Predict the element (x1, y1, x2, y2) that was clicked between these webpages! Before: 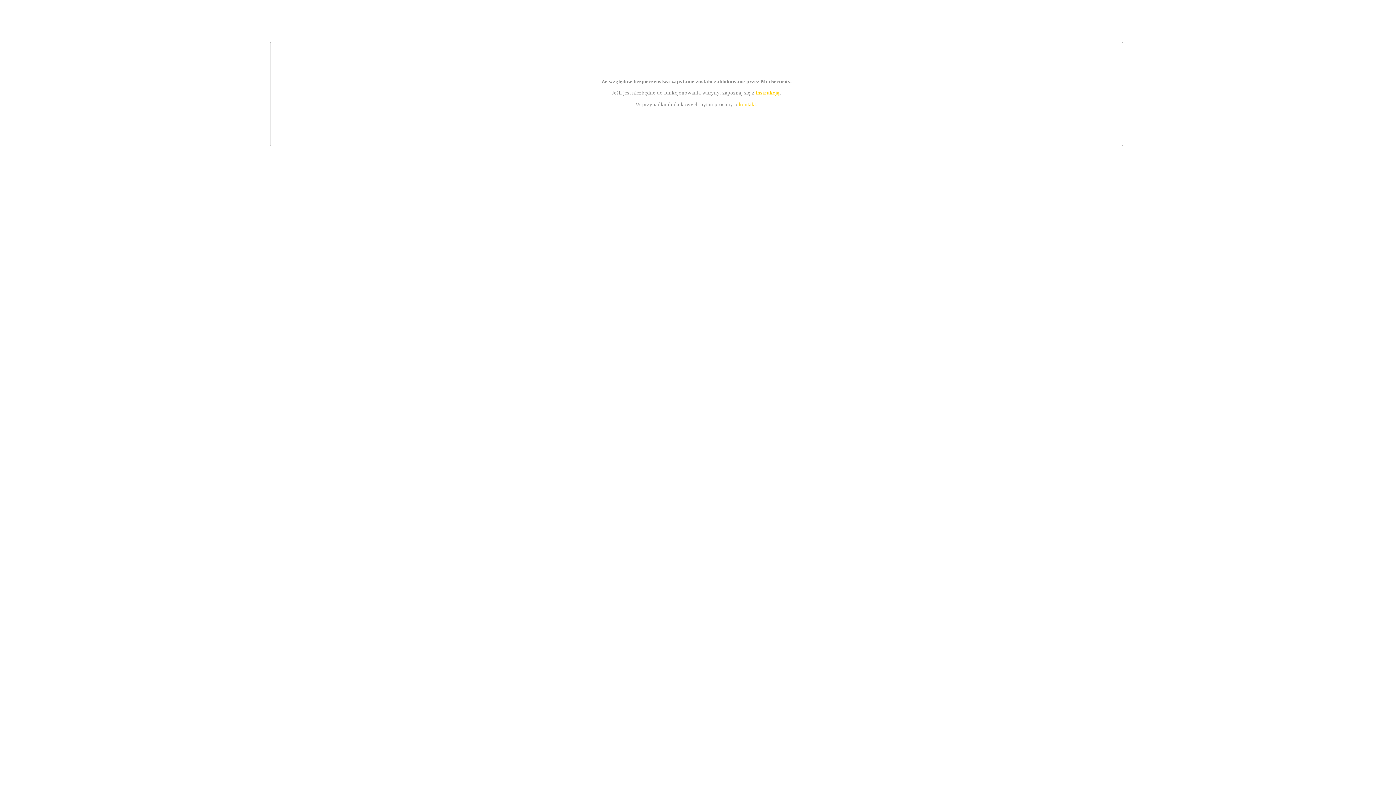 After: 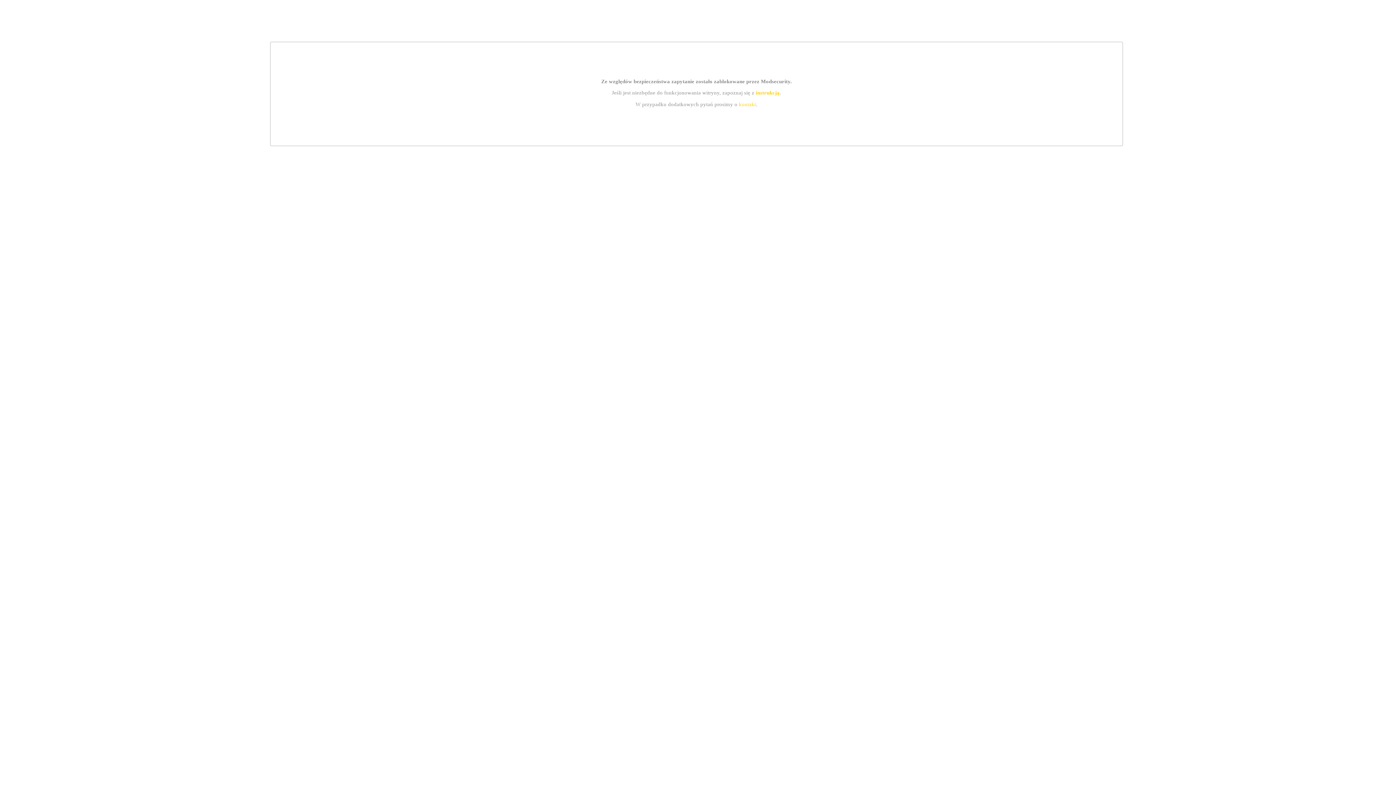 Action: label: kontakt bbox: (739, 101, 756, 107)